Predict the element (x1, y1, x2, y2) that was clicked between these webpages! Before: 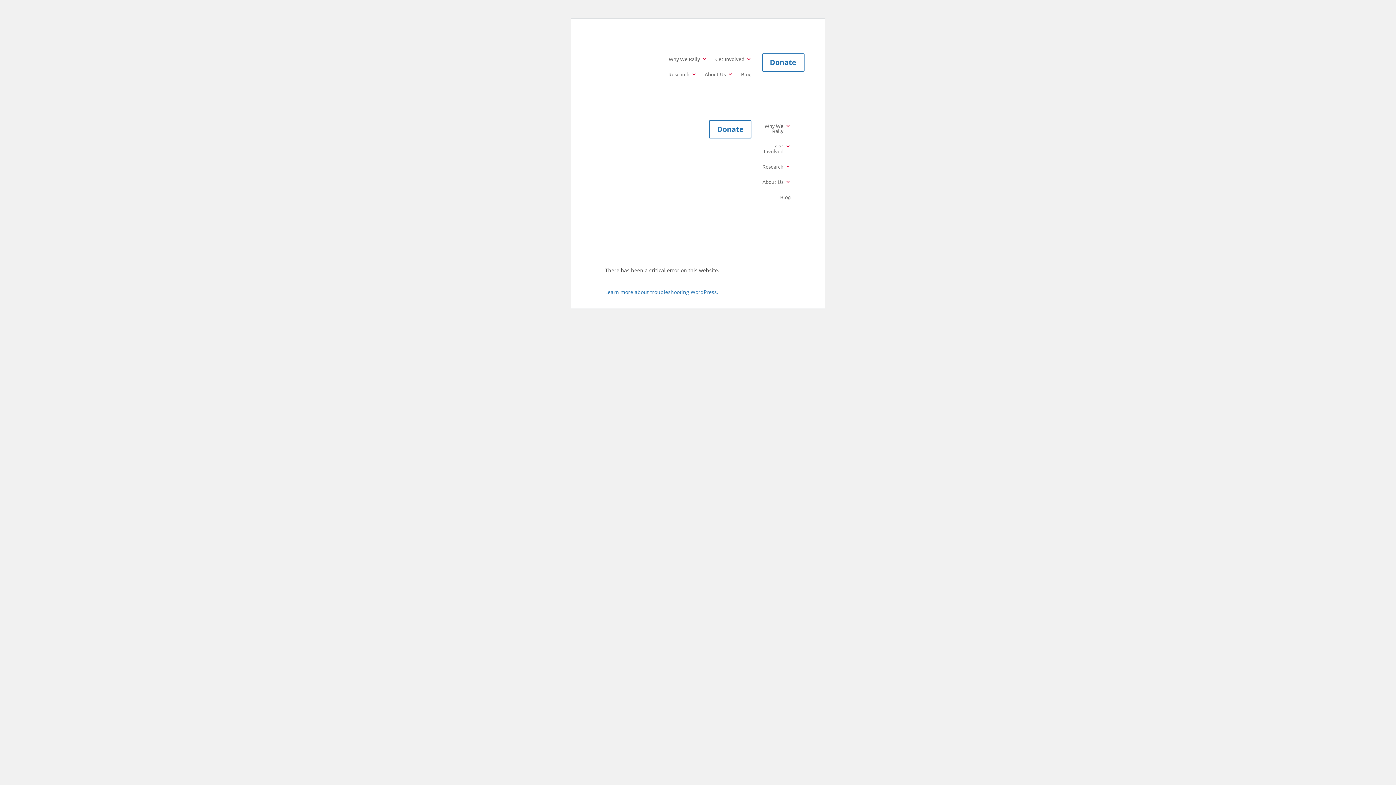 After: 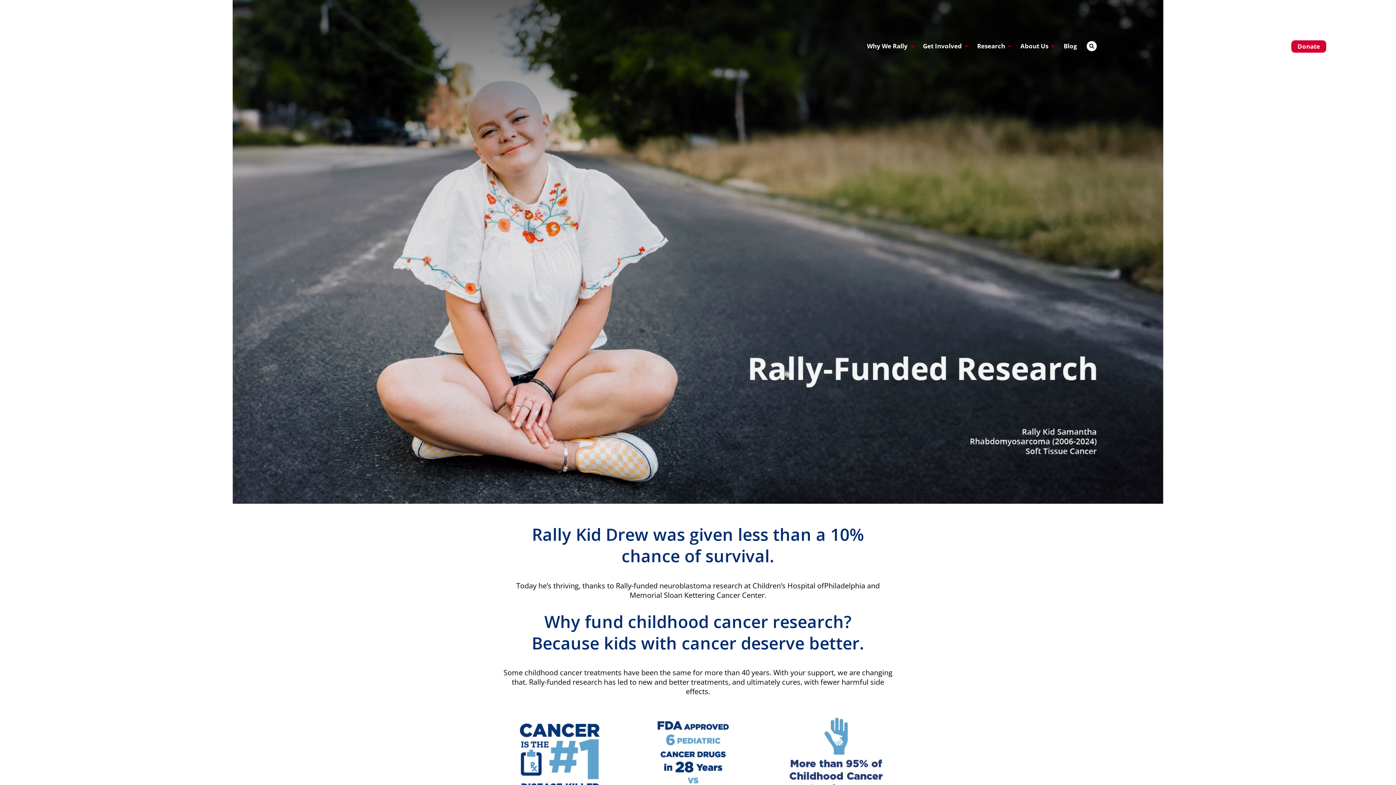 Action: label: Research bbox: (762, 164, 790, 176)